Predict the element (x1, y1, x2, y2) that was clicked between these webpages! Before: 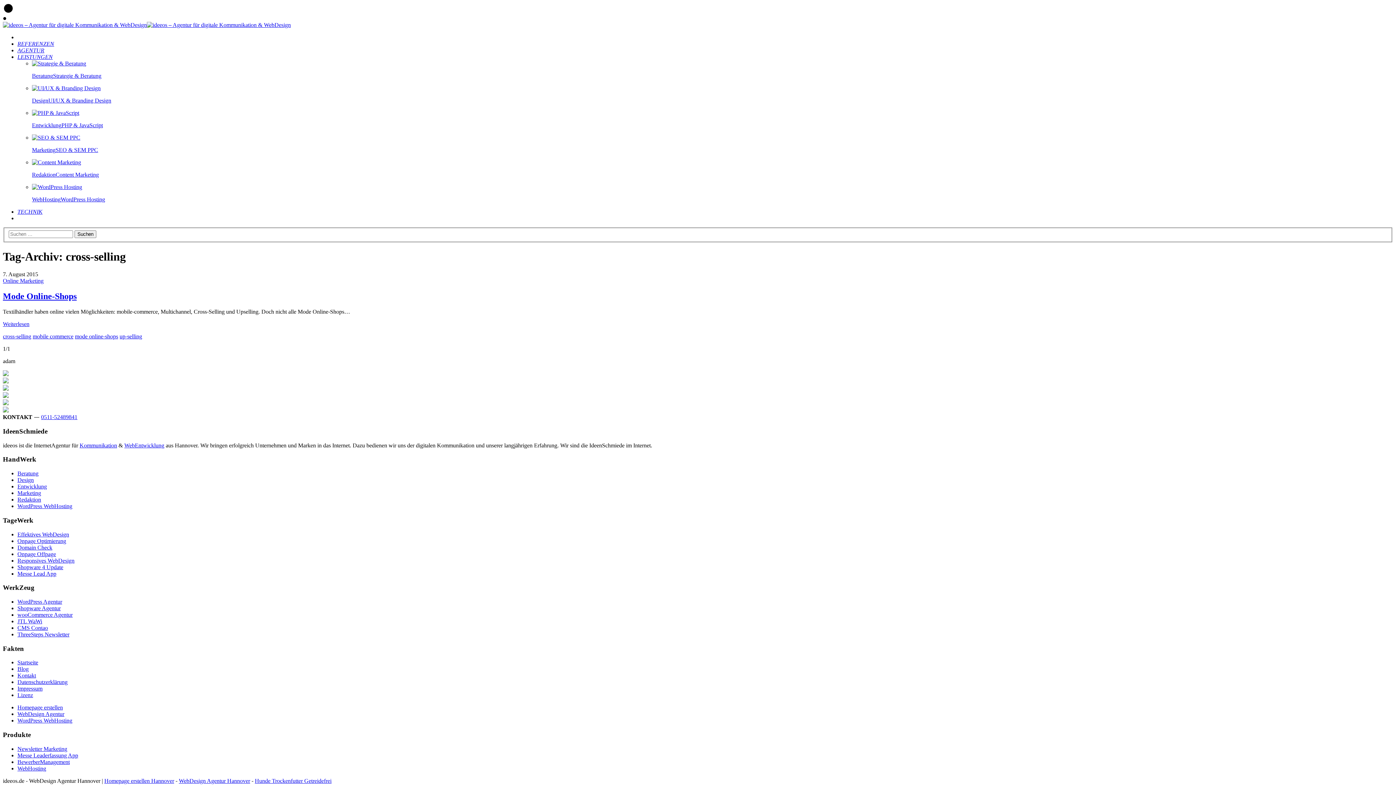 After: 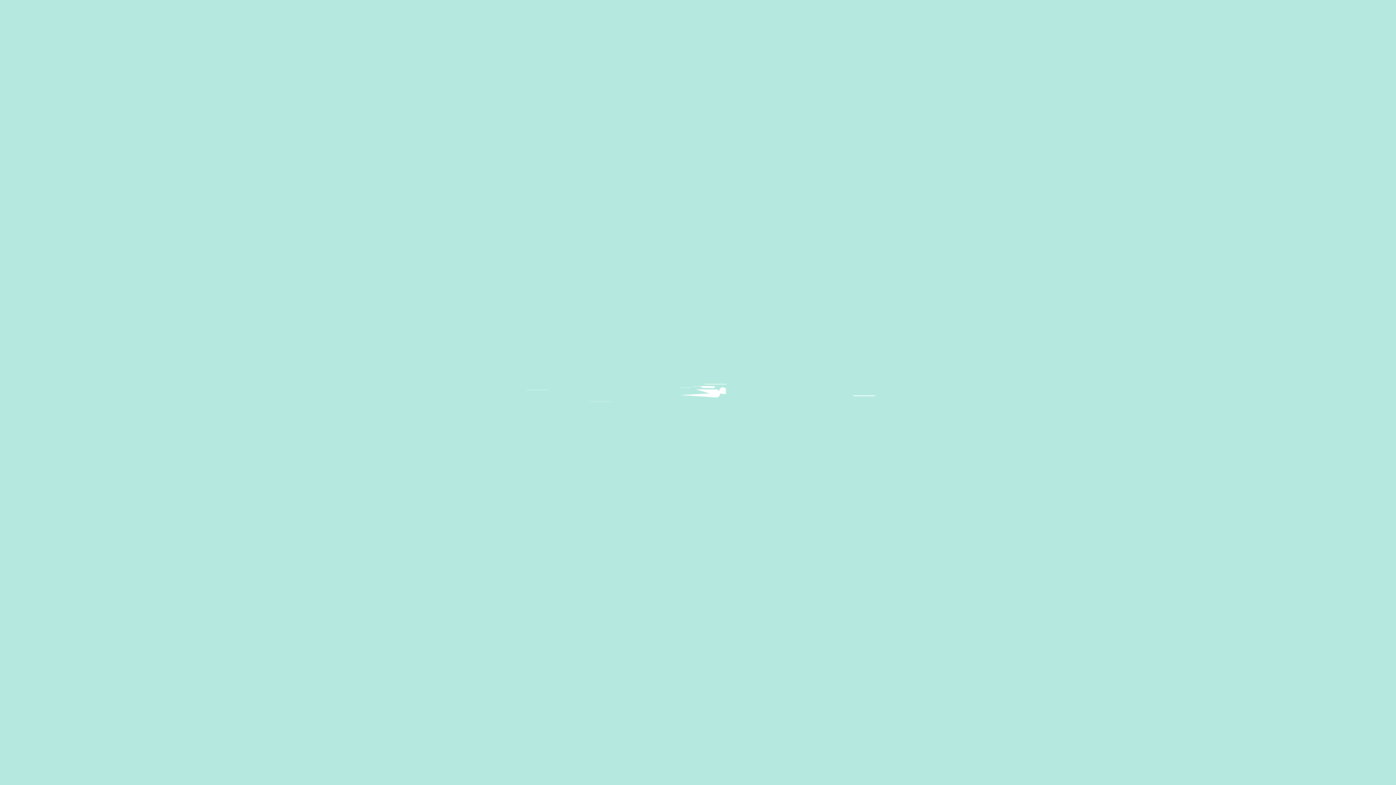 Action: label: Onpage Optimierung bbox: (17, 538, 66, 544)